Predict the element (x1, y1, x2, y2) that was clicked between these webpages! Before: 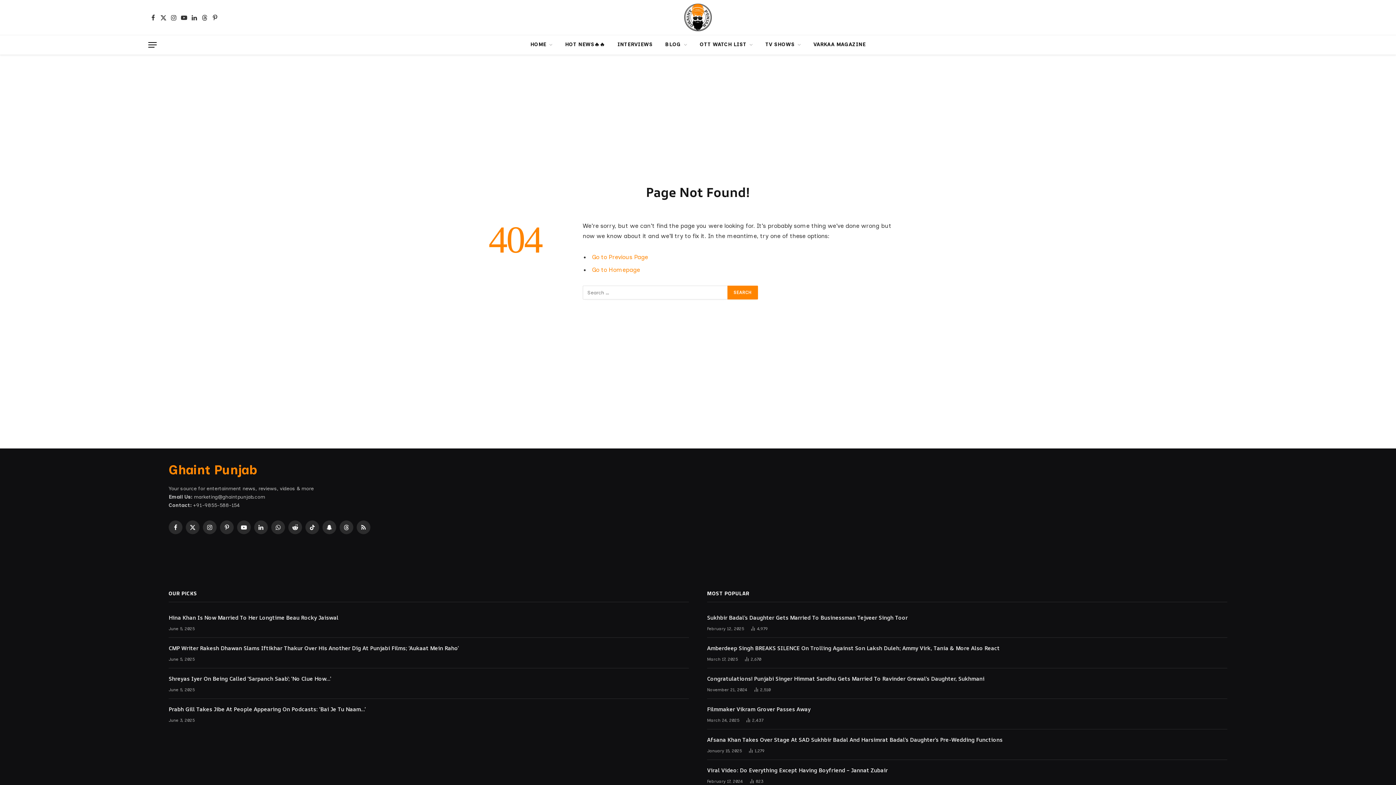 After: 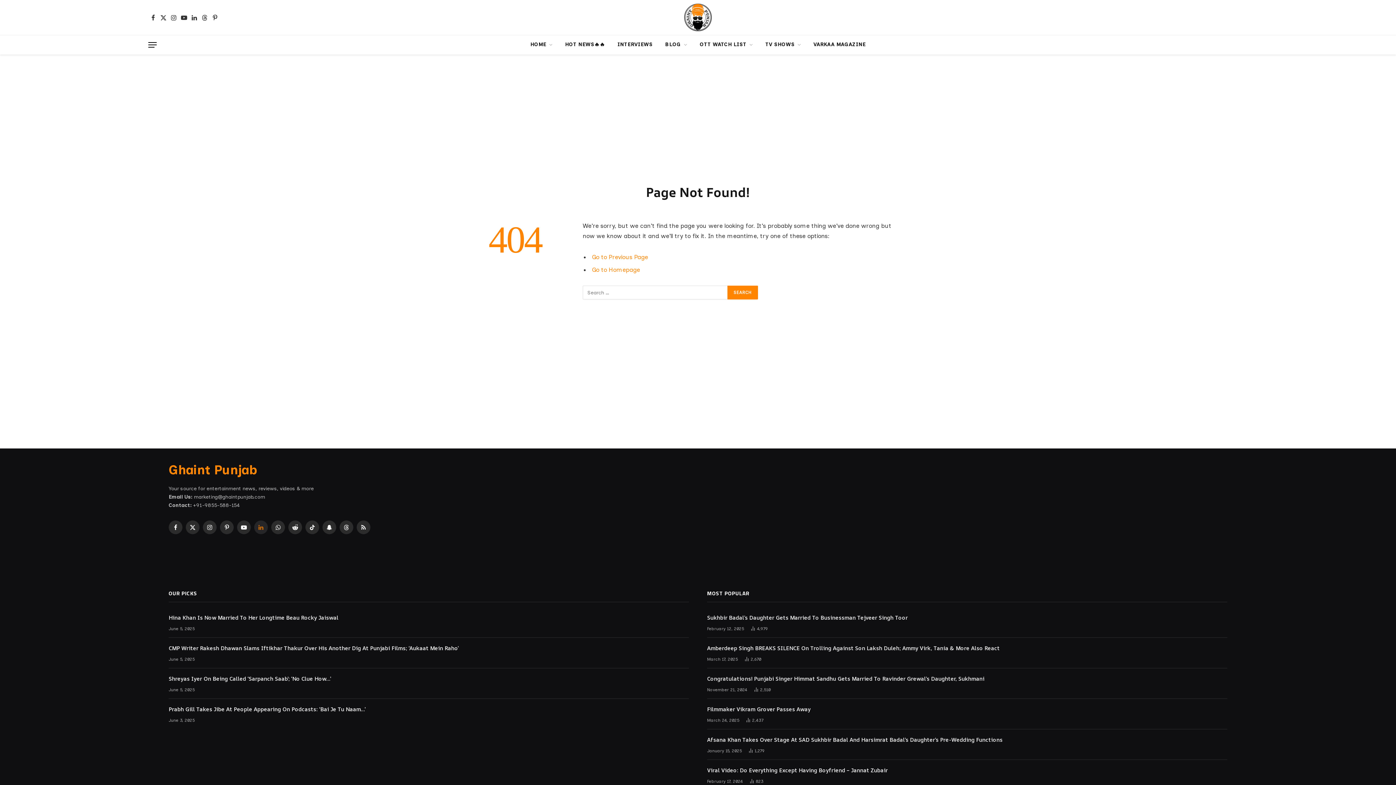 Action: label: LinkedIn bbox: (254, 520, 268, 534)